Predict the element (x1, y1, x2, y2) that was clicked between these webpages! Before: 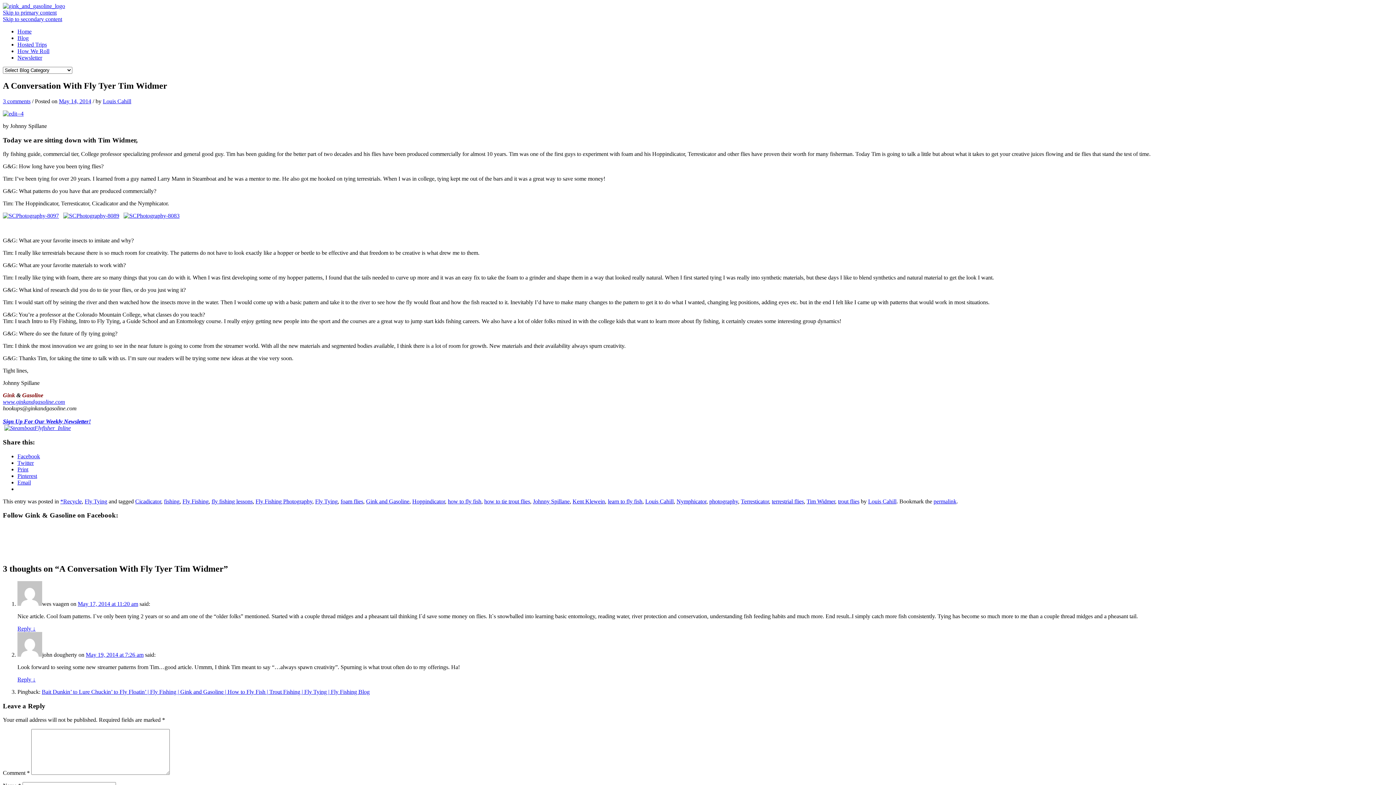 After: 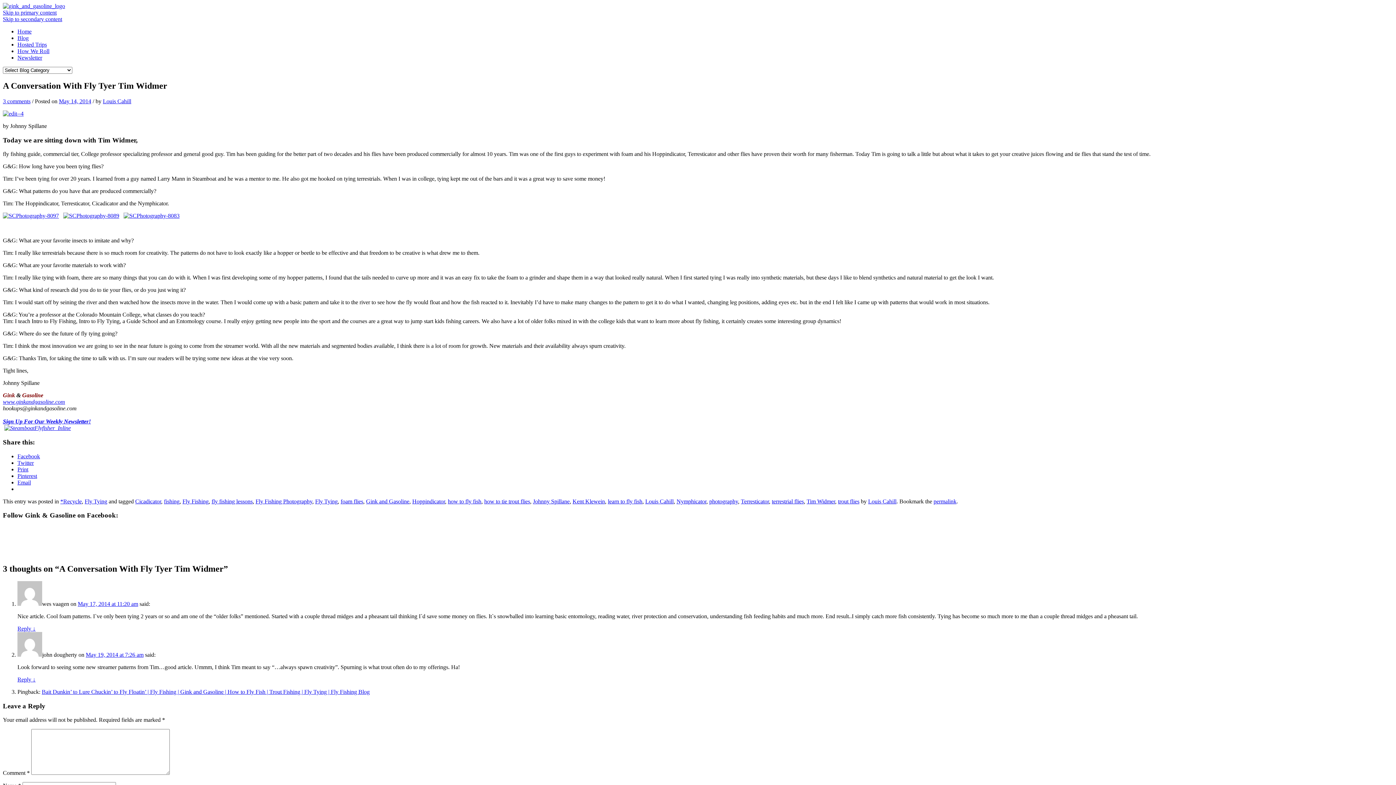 Action: bbox: (17, 466, 28, 472) label: Print